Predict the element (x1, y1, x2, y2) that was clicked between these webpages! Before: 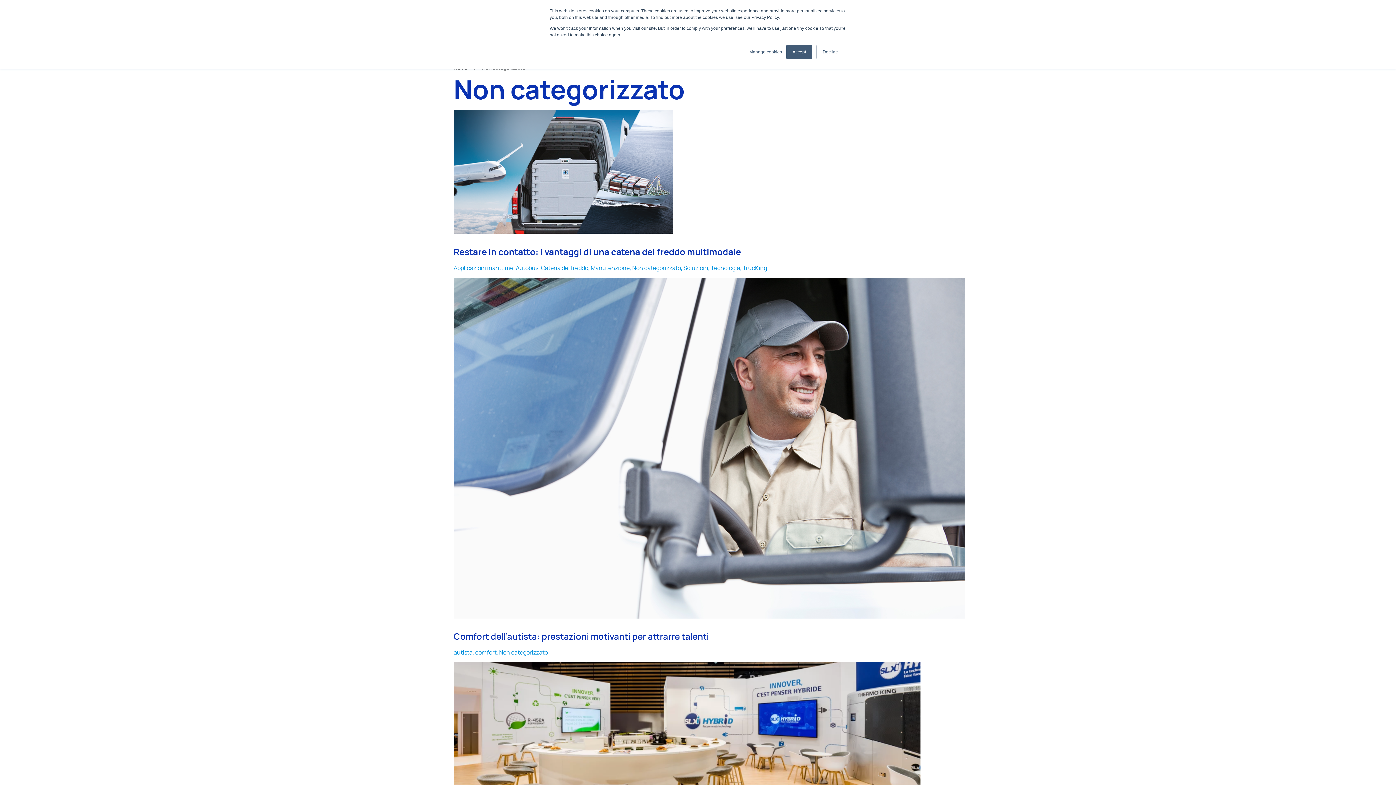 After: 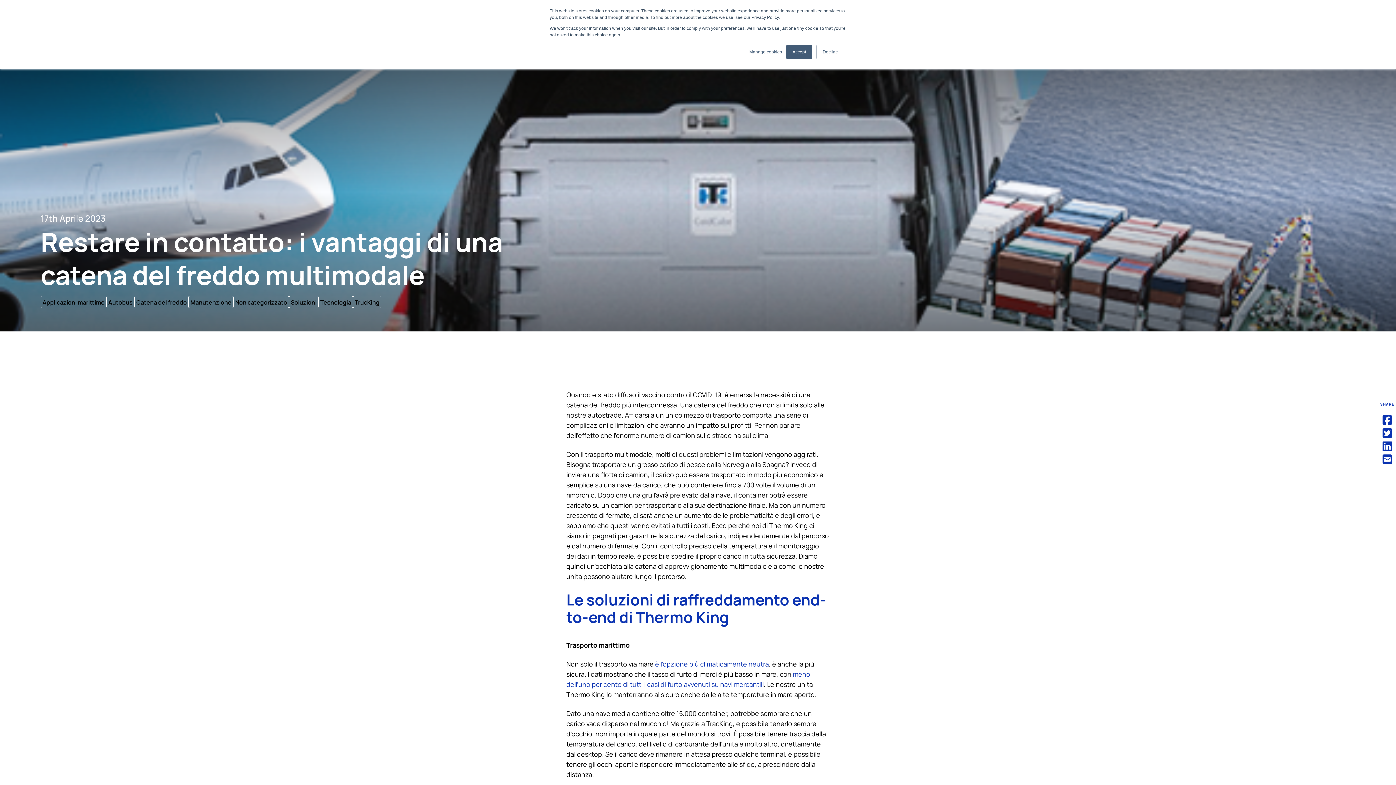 Action: bbox: (453, 110, 767, 277) label: Restare in contatto: i vantaggi di una catena del freddo multimodale

Applicazioni marittime, Autobus, Catena del freddo, Manutenzione, Non categorizzato, Soluzioni, Tecnologia, TrucKing